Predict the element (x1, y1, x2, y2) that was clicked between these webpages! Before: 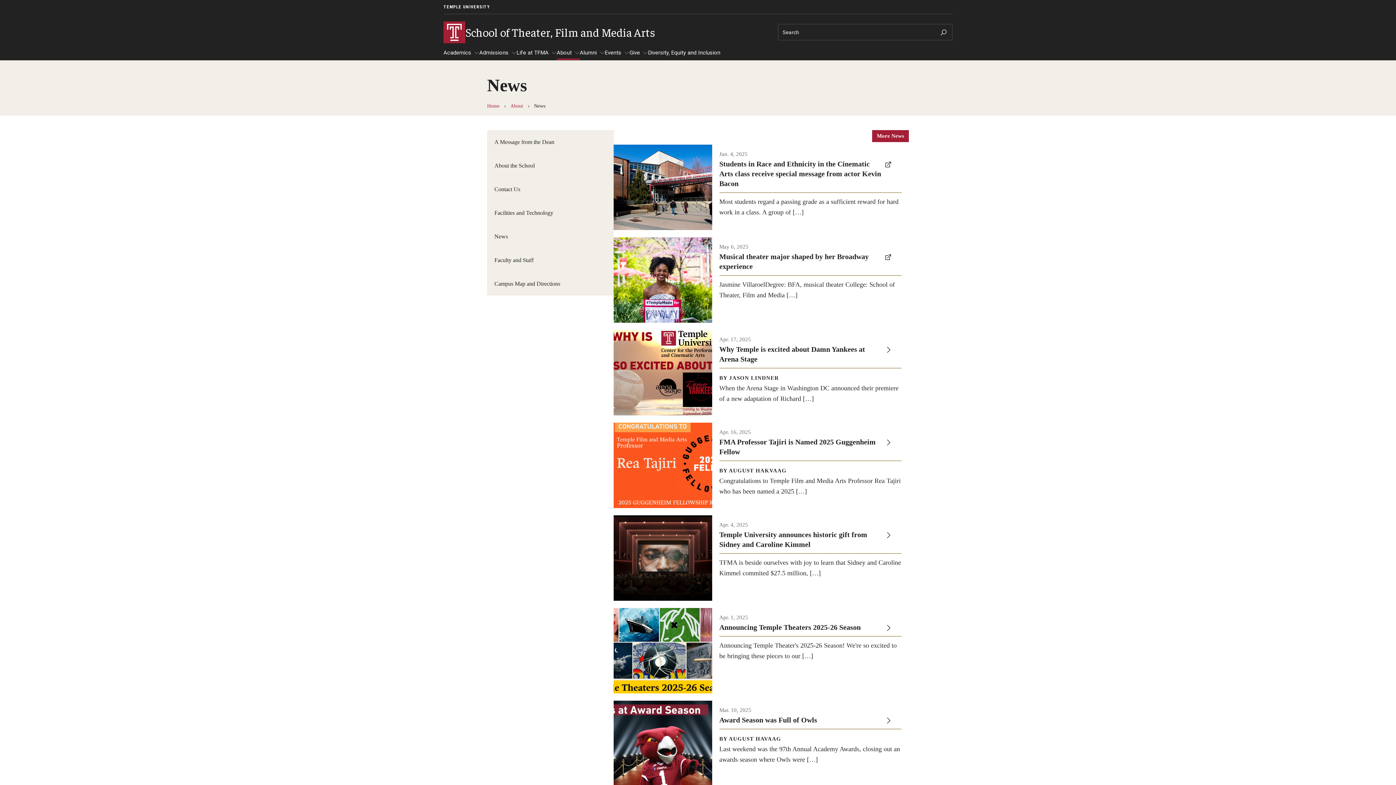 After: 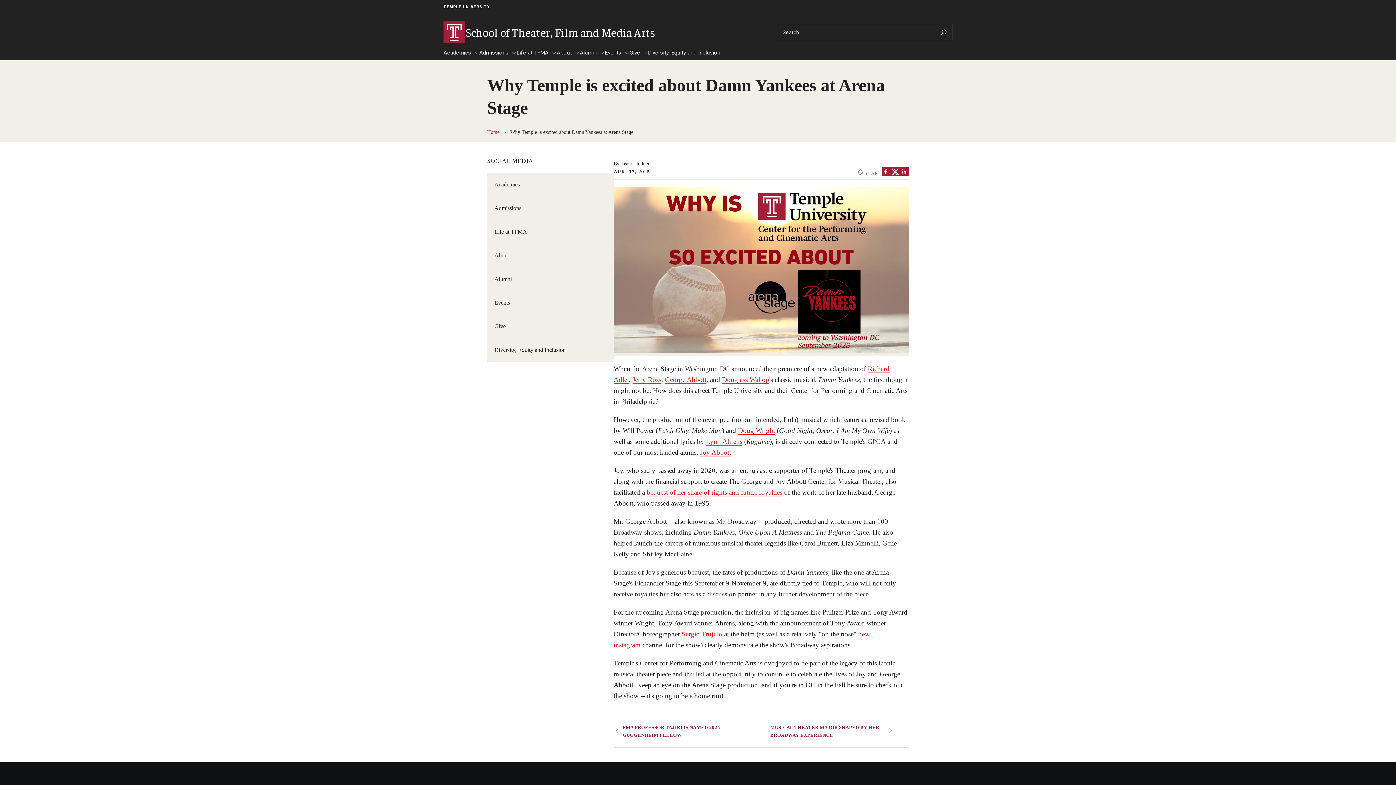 Action: bbox: (613, 330, 909, 415) label: Apr. 17, 2025

Why Temple is excited about Damn Yankees at Arena Stage

BY JASON LINDNER

When the Arena Stage in Washington DC announced their premiere of a new adaptation of Richard […]